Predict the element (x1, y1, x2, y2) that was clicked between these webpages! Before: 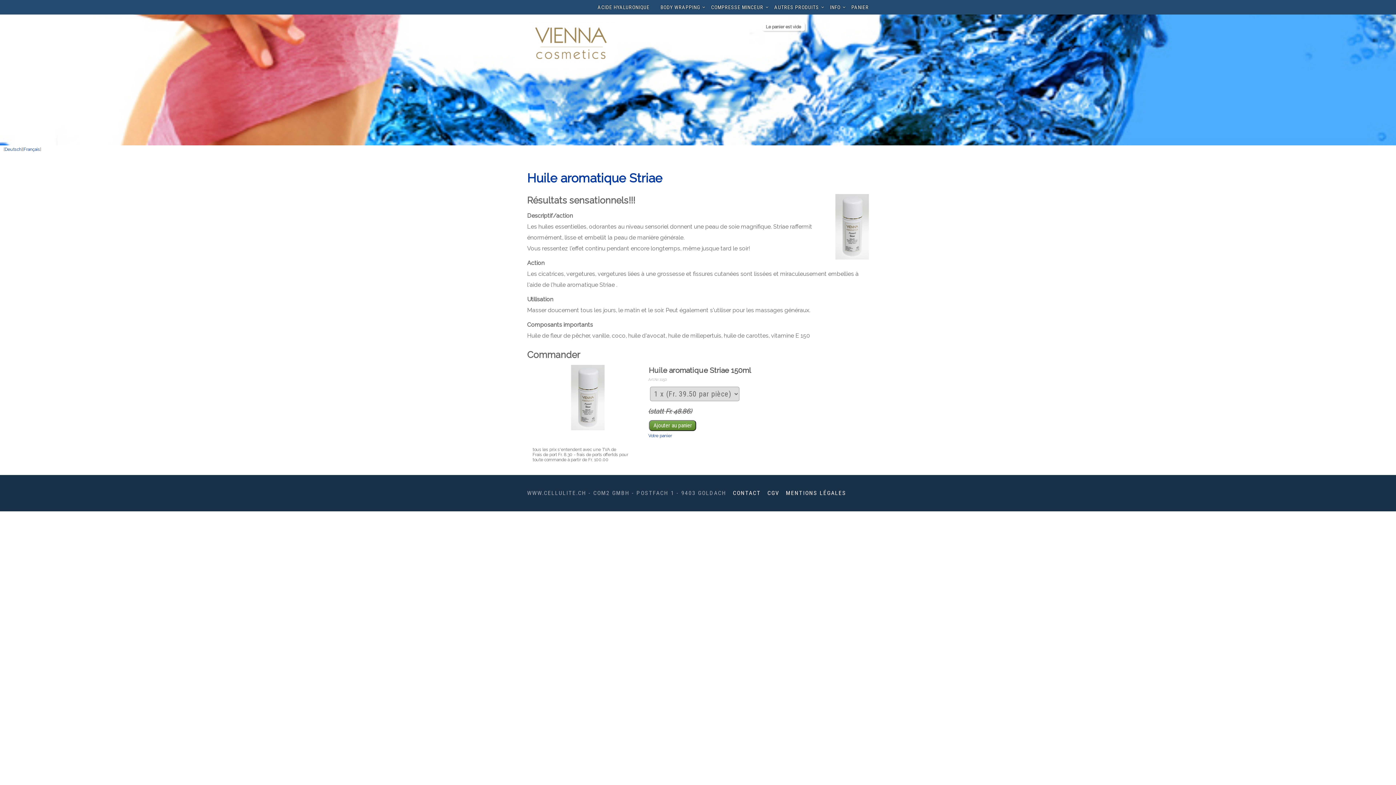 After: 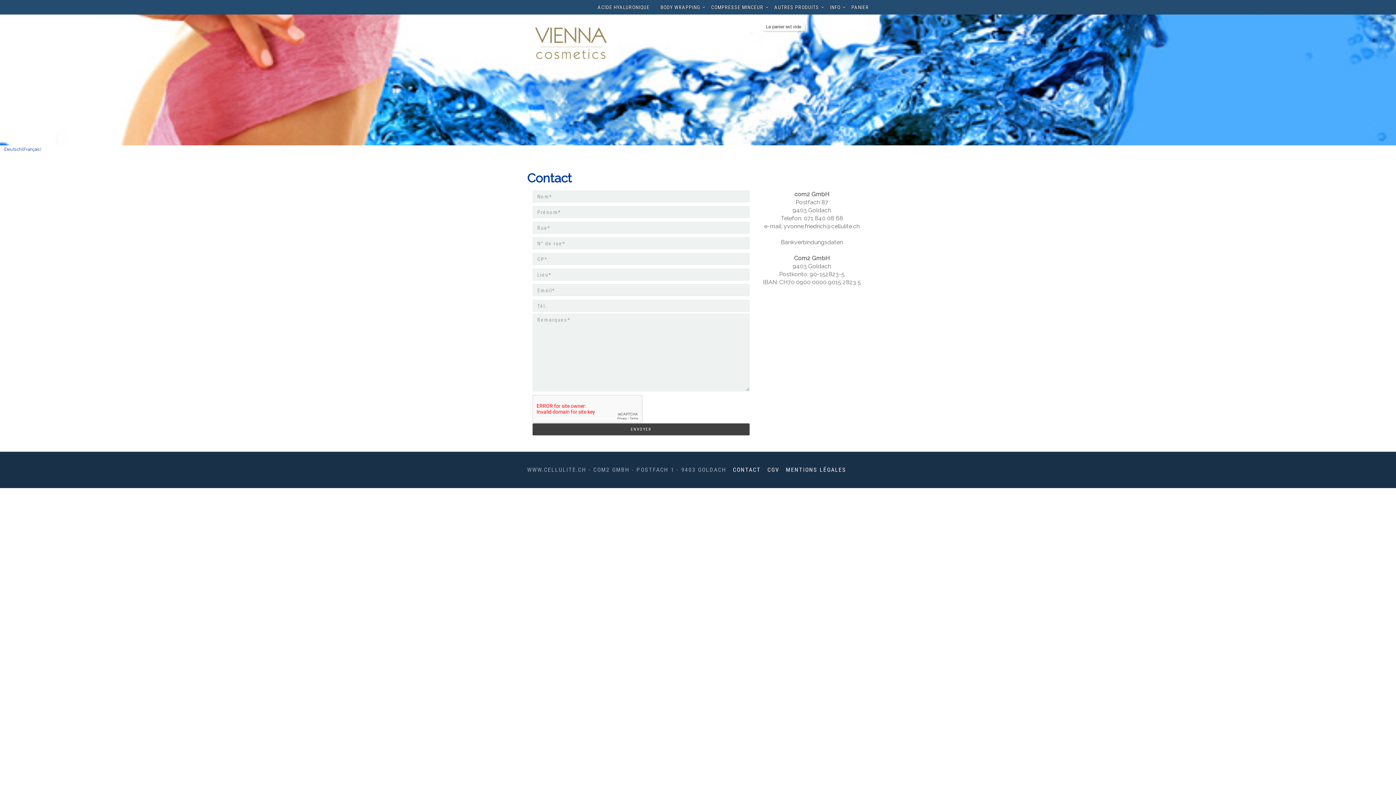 Action: label: CONTACT bbox: (733, 489, 761, 496)